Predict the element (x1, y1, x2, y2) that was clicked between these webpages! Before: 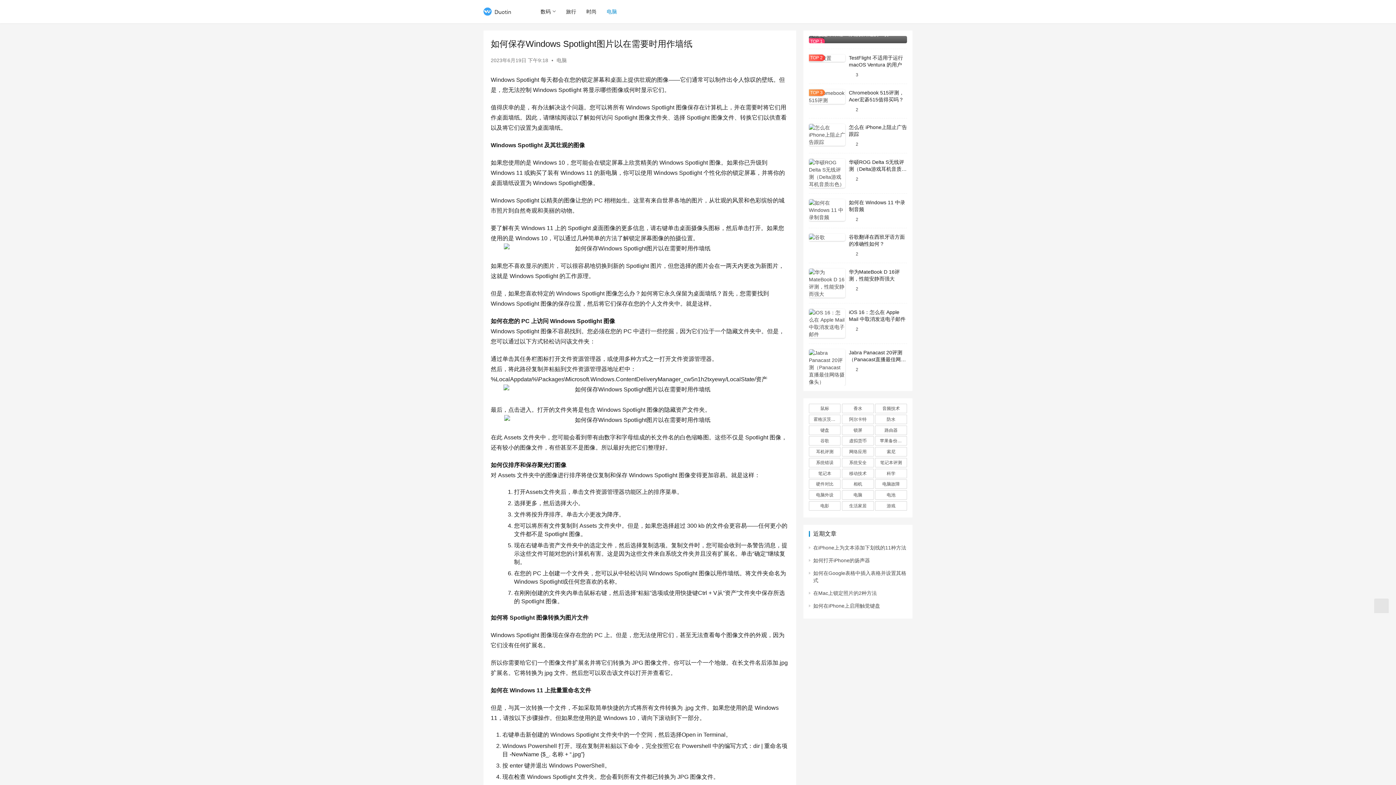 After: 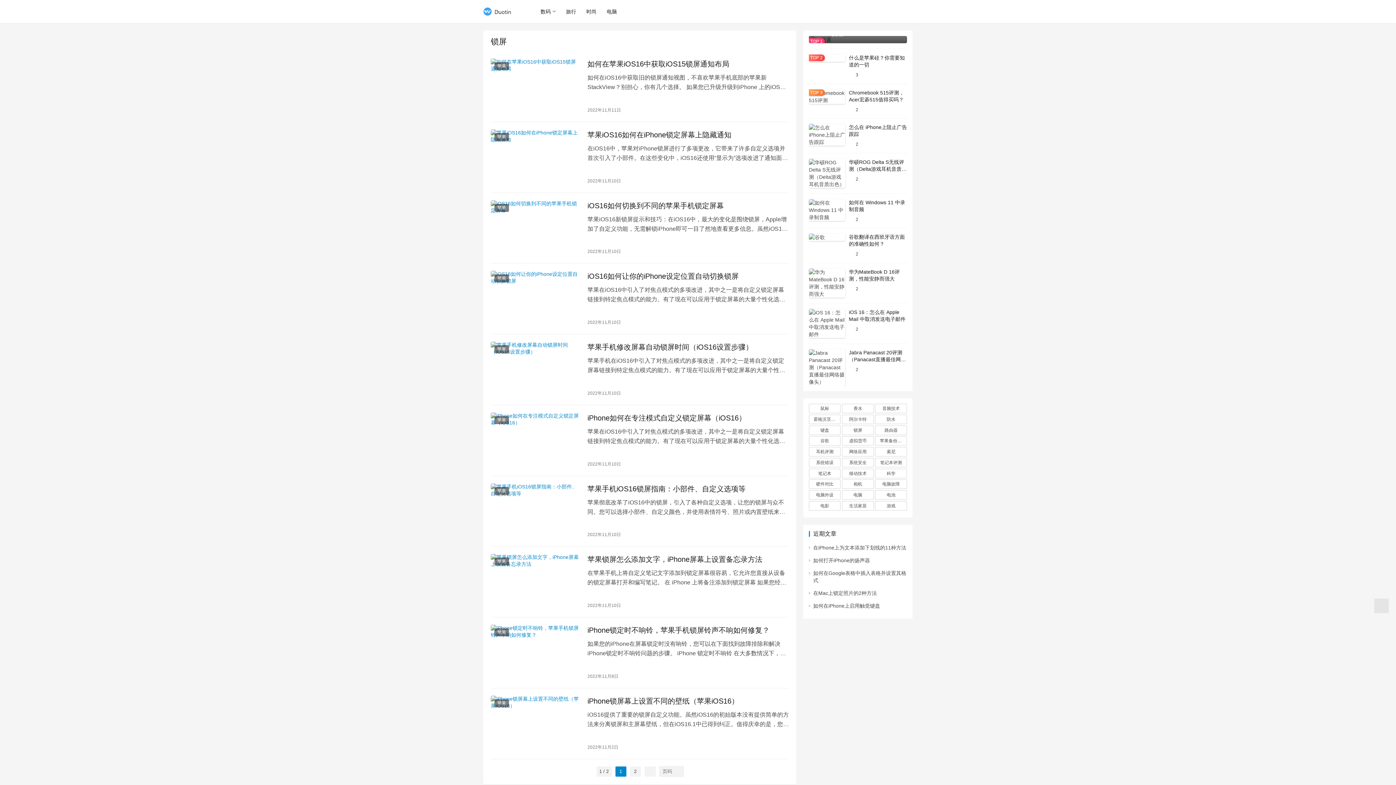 Action: bbox: (842, 425, 874, 435) label: 锁屏